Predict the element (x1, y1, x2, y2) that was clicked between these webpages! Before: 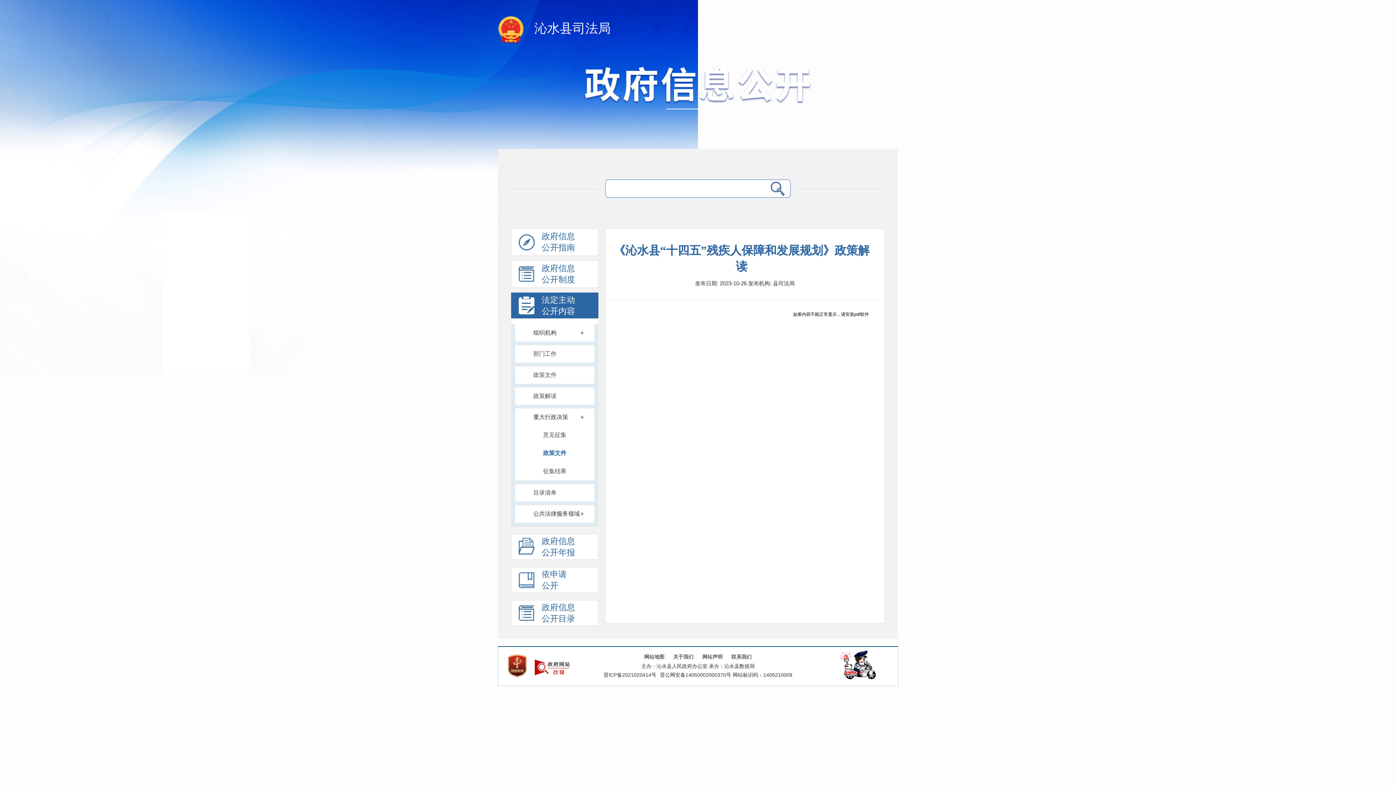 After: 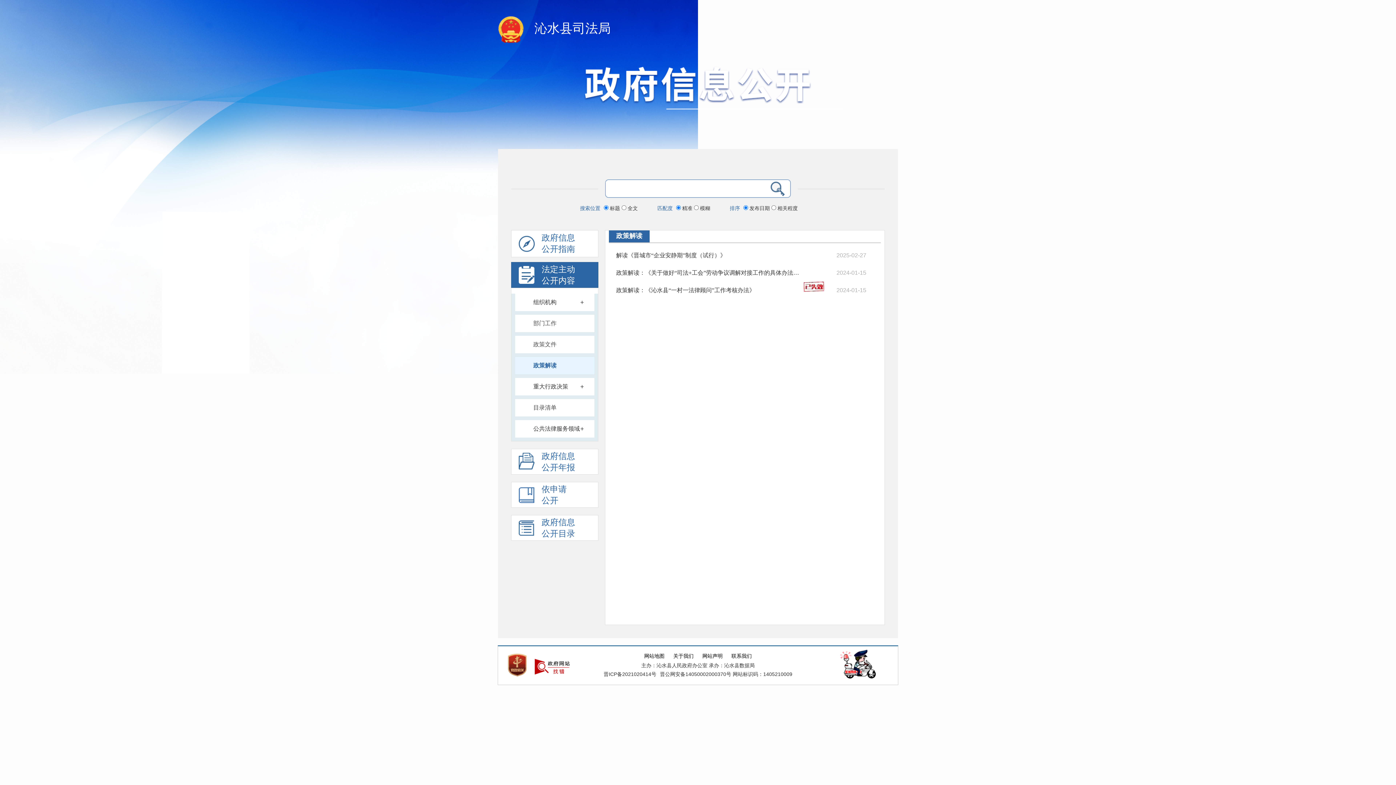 Action: bbox: (533, 387, 556, 405) label: 政策解读